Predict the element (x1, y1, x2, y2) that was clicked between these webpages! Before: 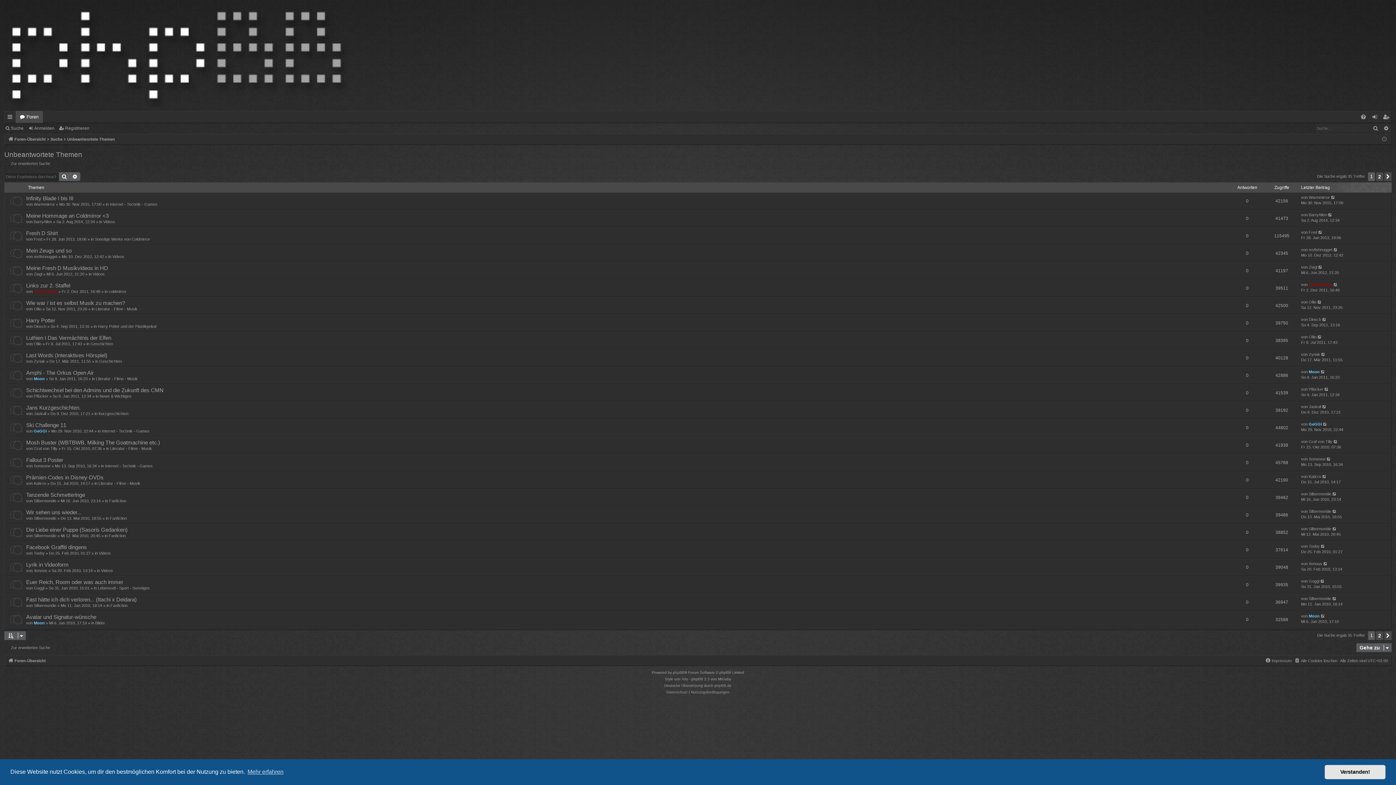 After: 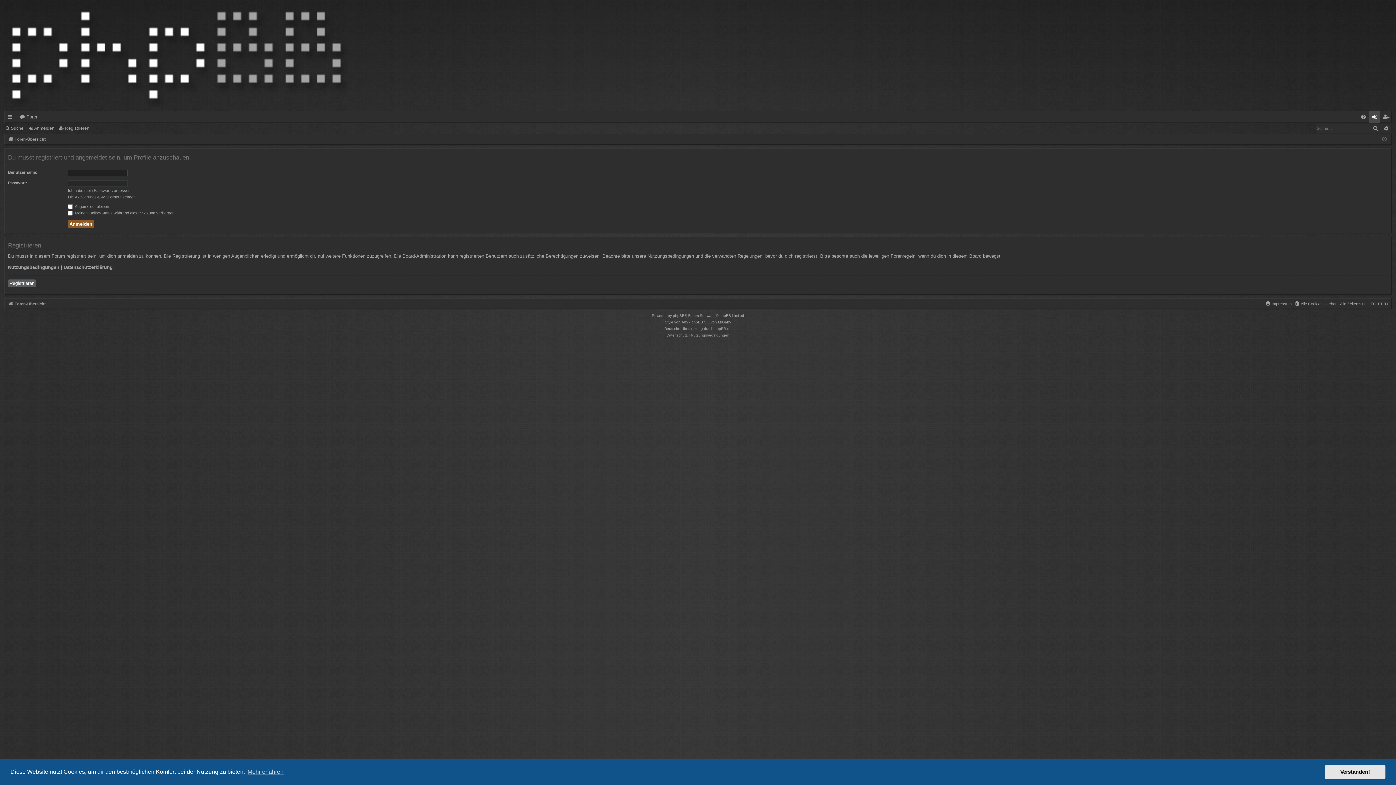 Action: label: Ziagl bbox: (33, 271, 42, 276)